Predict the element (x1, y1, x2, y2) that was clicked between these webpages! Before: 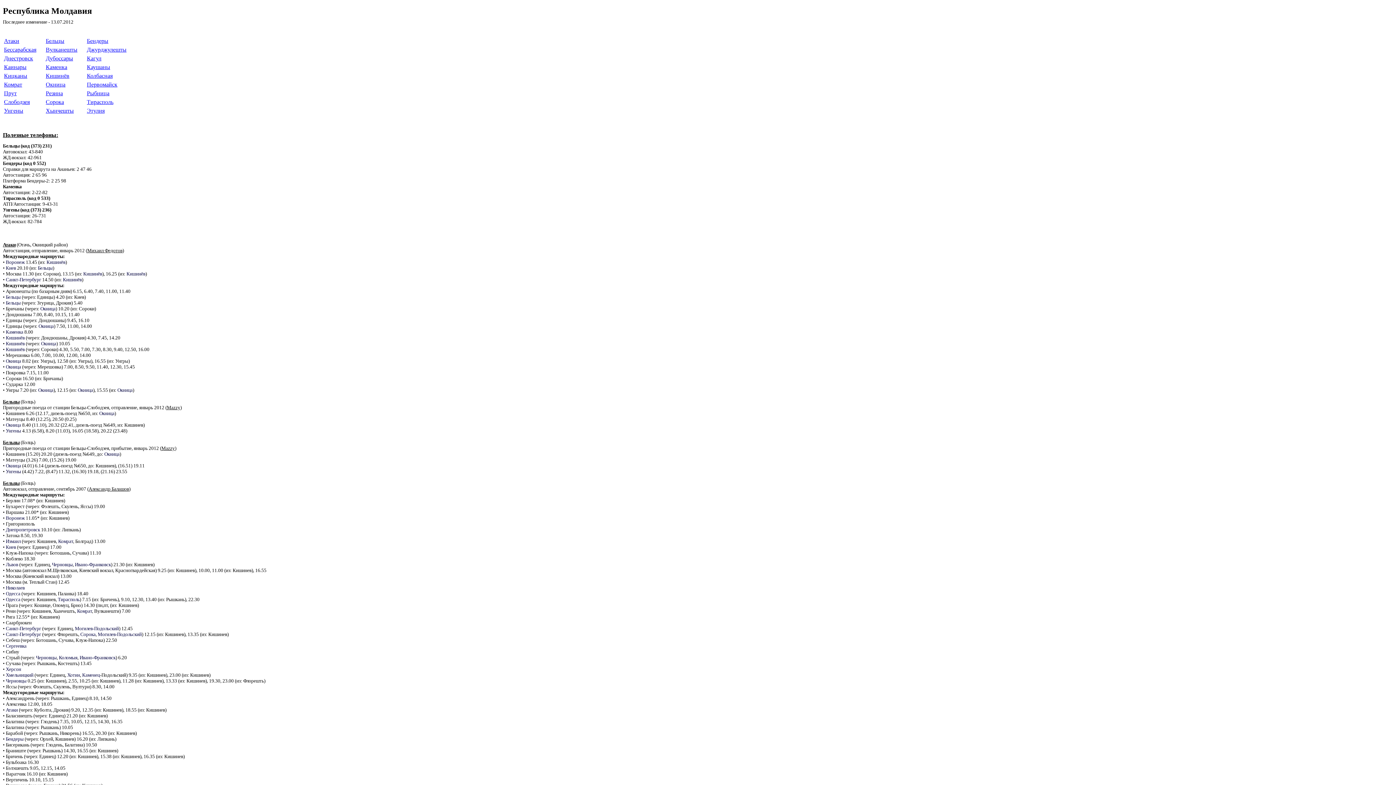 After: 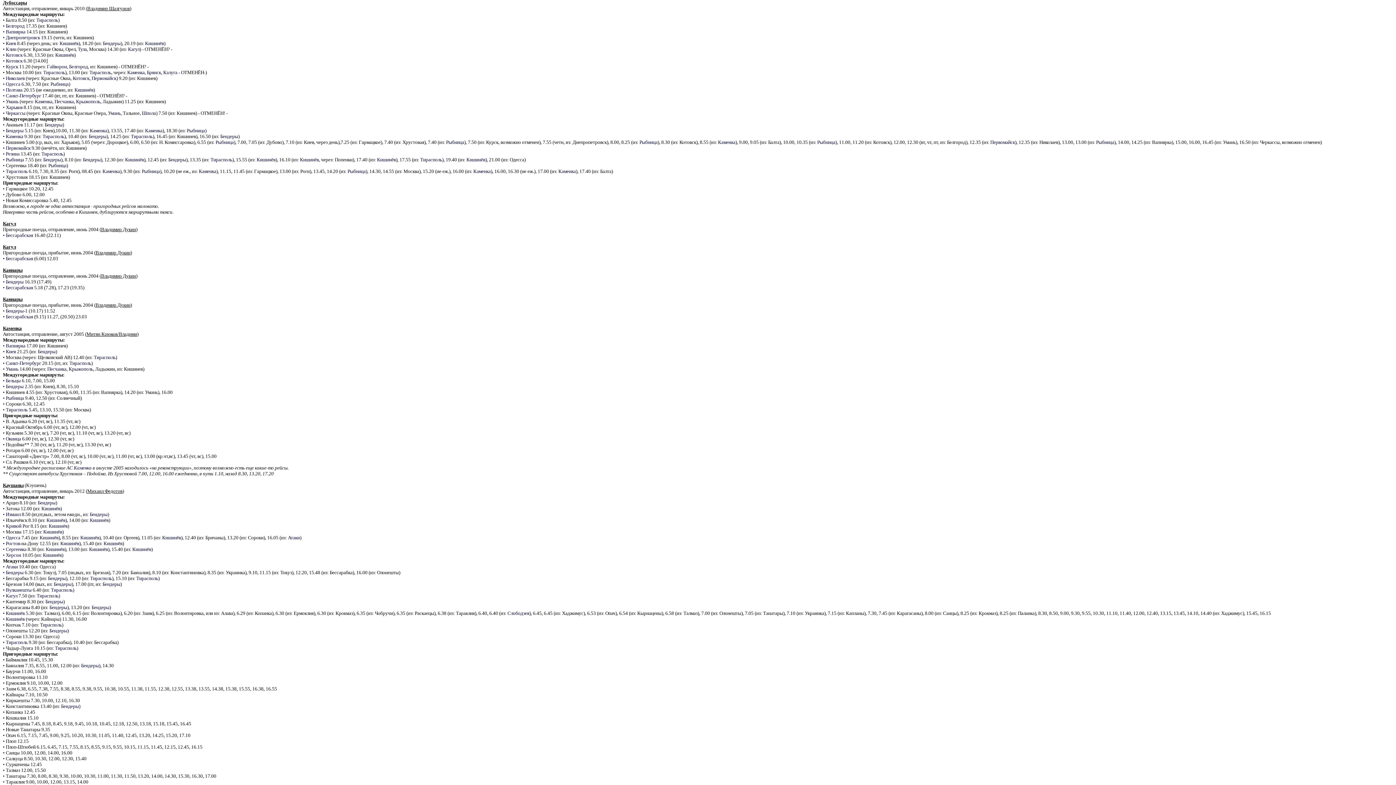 Action: bbox: (45, 55, 73, 61) label: Дубоссары